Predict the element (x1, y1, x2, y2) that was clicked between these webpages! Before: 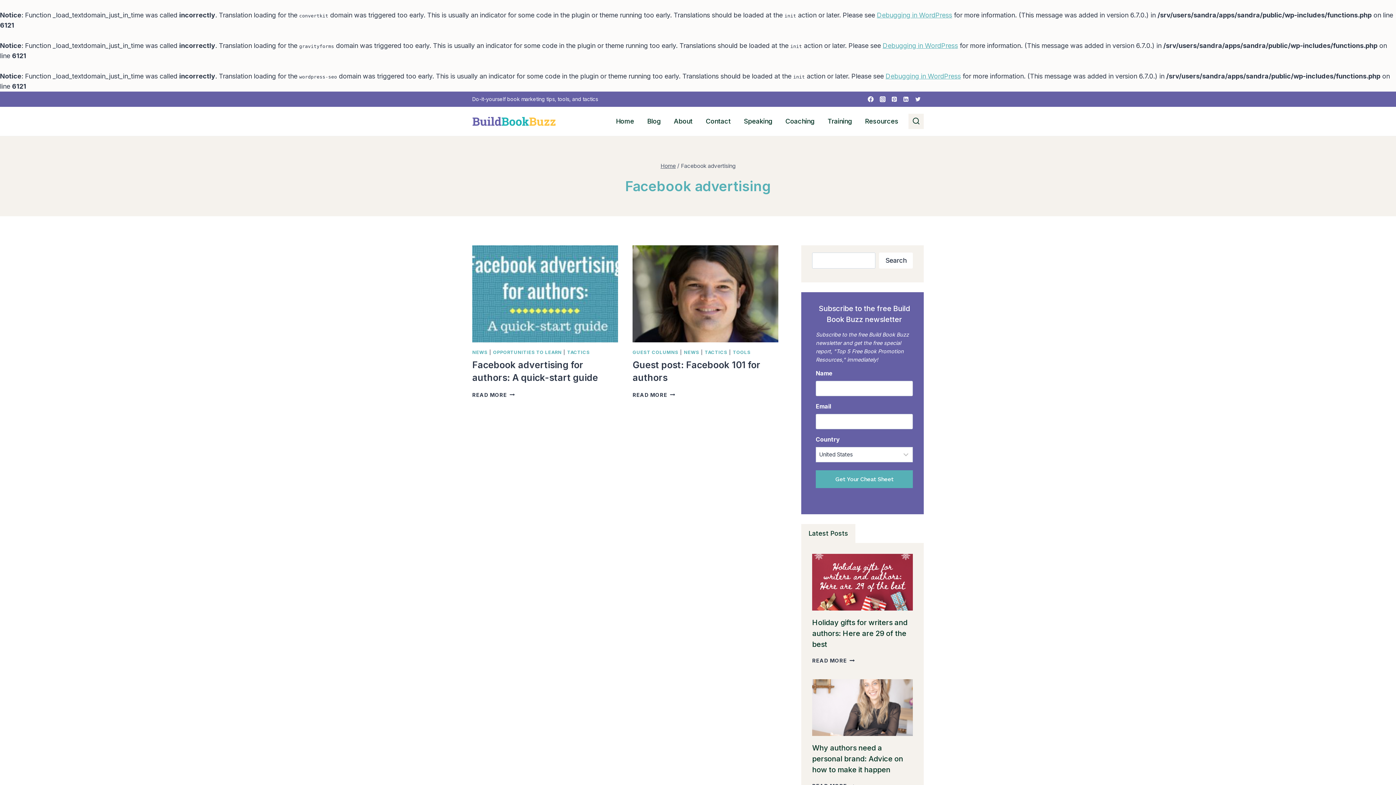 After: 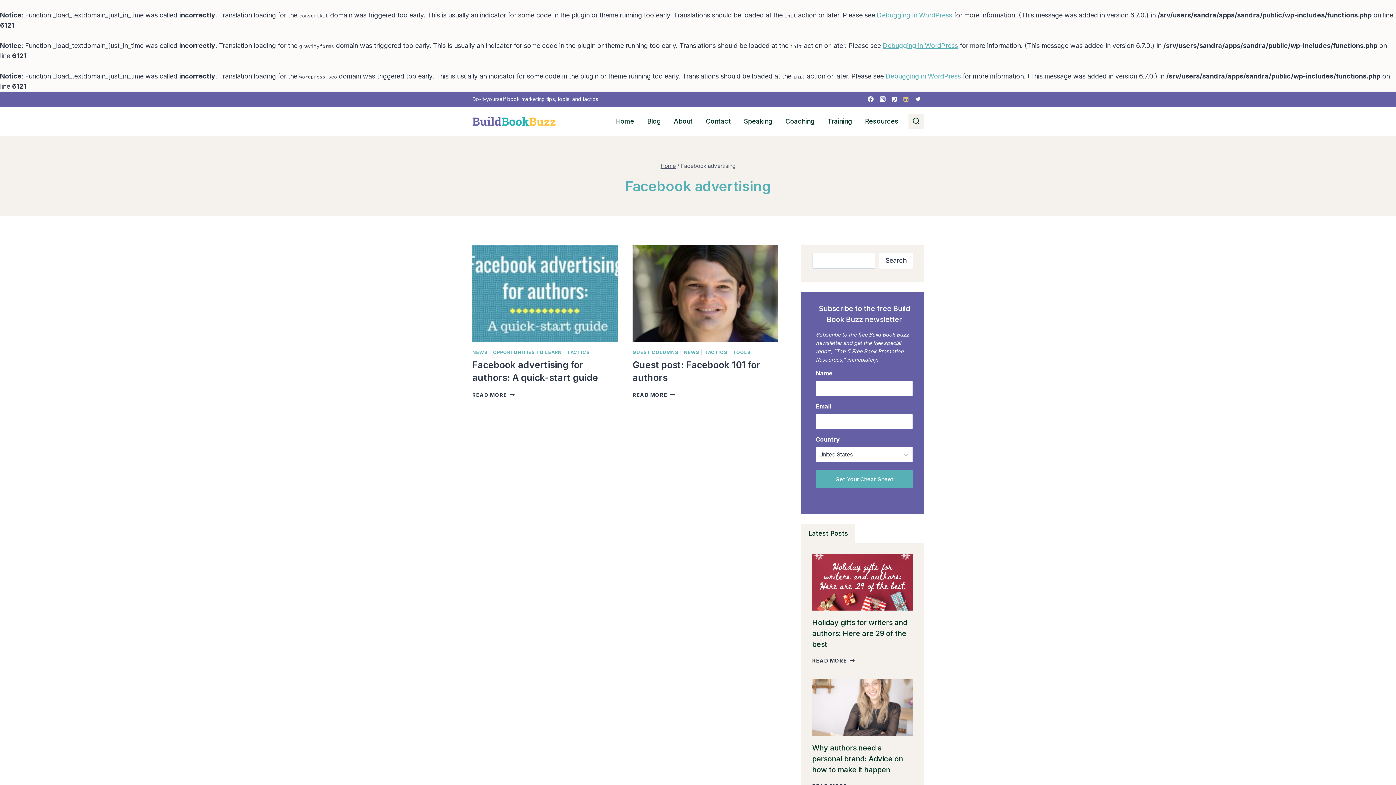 Action: bbox: (900, 93, 912, 105) label: Linkedin